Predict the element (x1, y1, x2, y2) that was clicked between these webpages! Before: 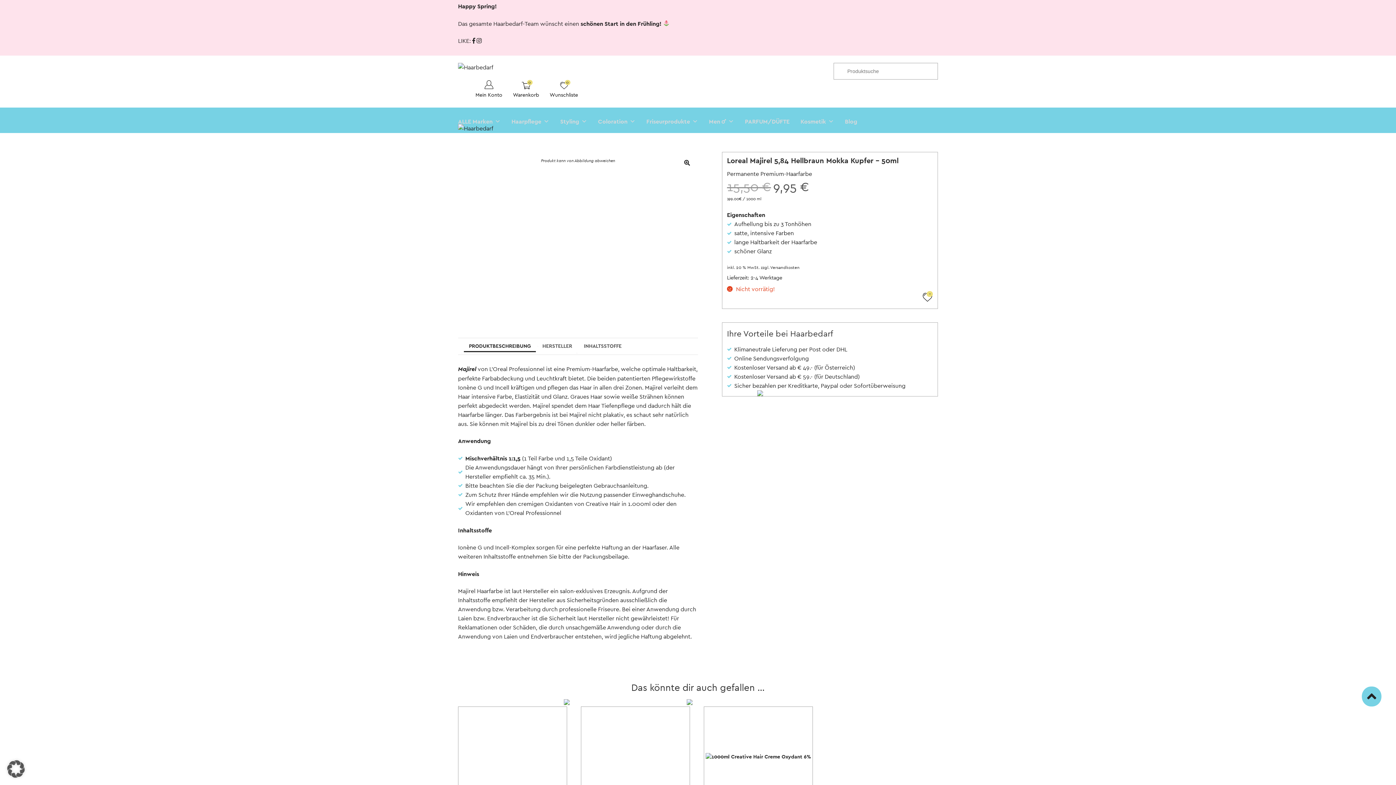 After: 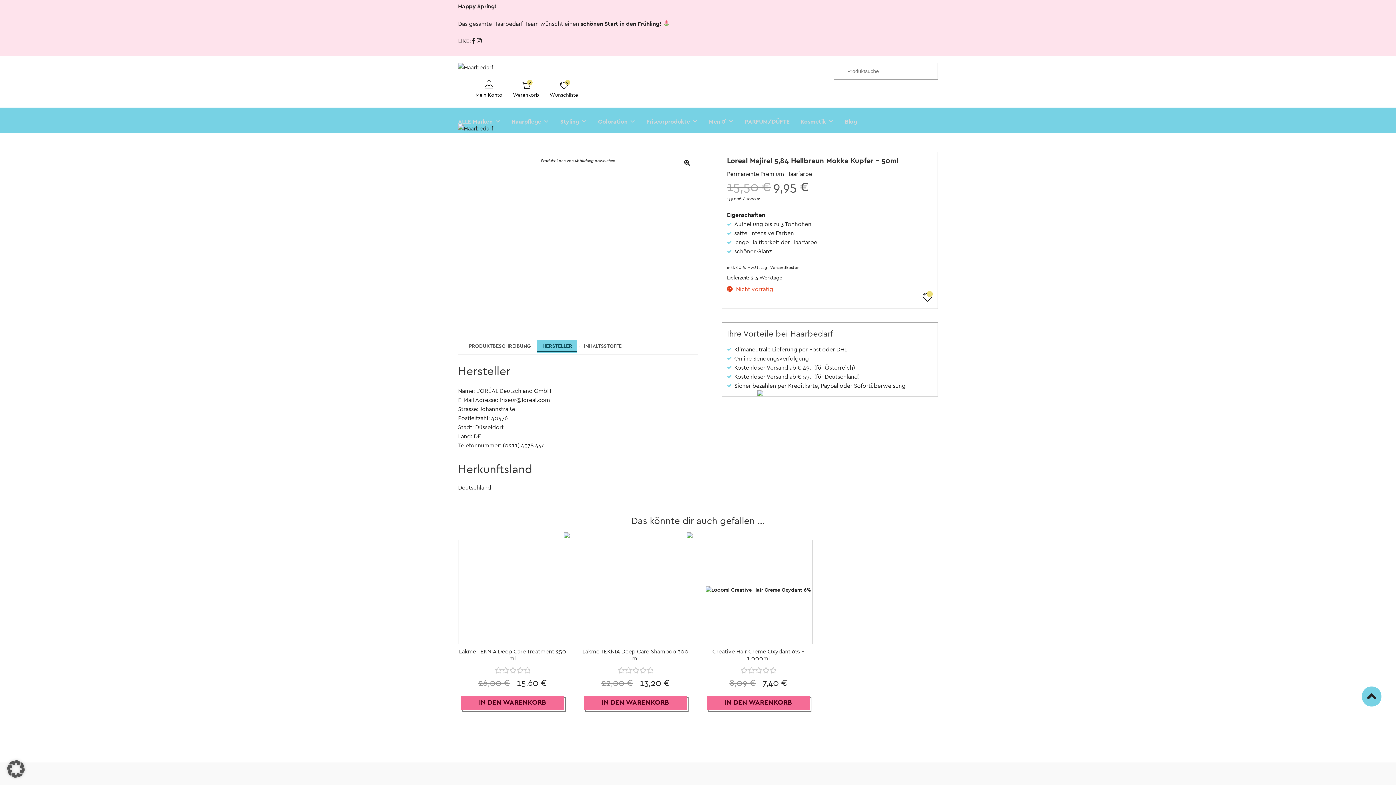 Action: bbox: (542, 339, 572, 353) label: HERSTELLER